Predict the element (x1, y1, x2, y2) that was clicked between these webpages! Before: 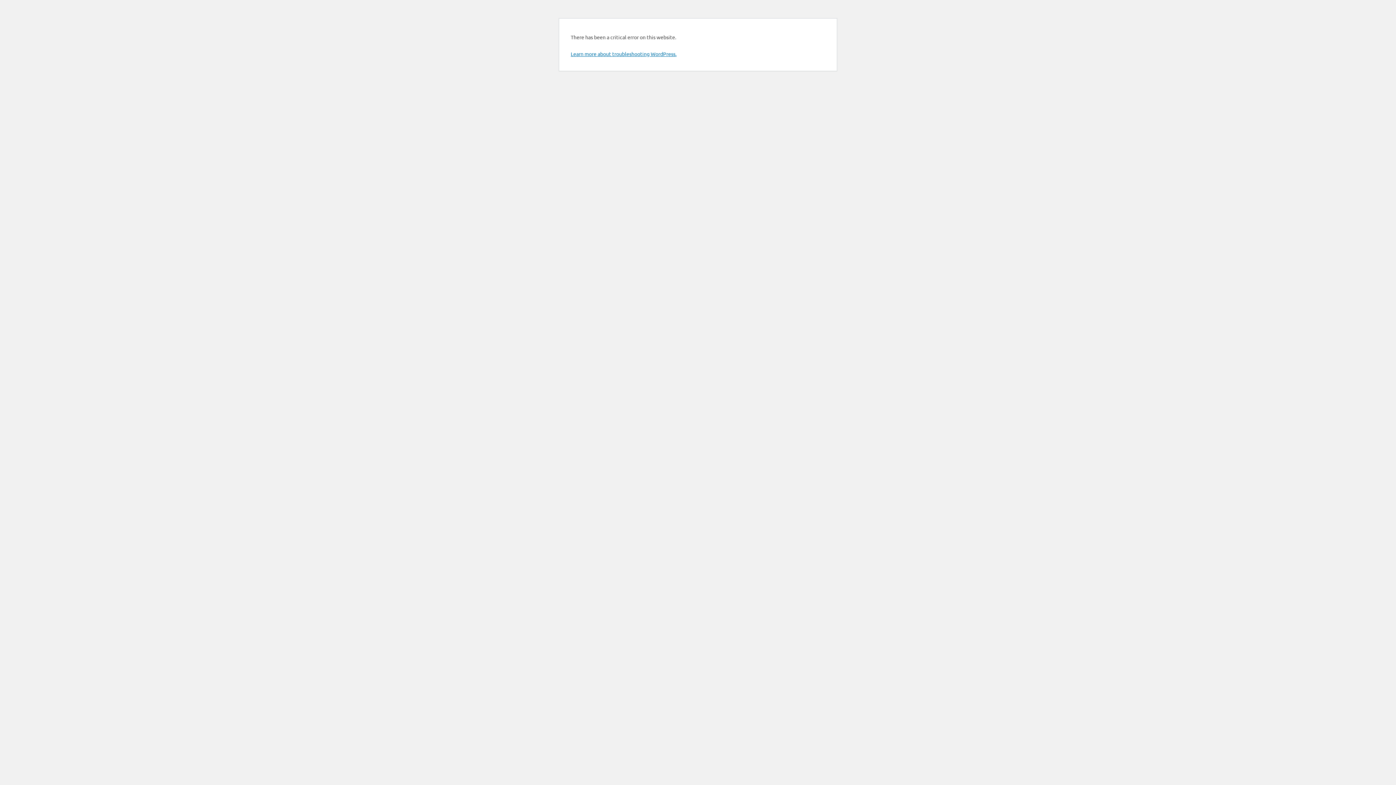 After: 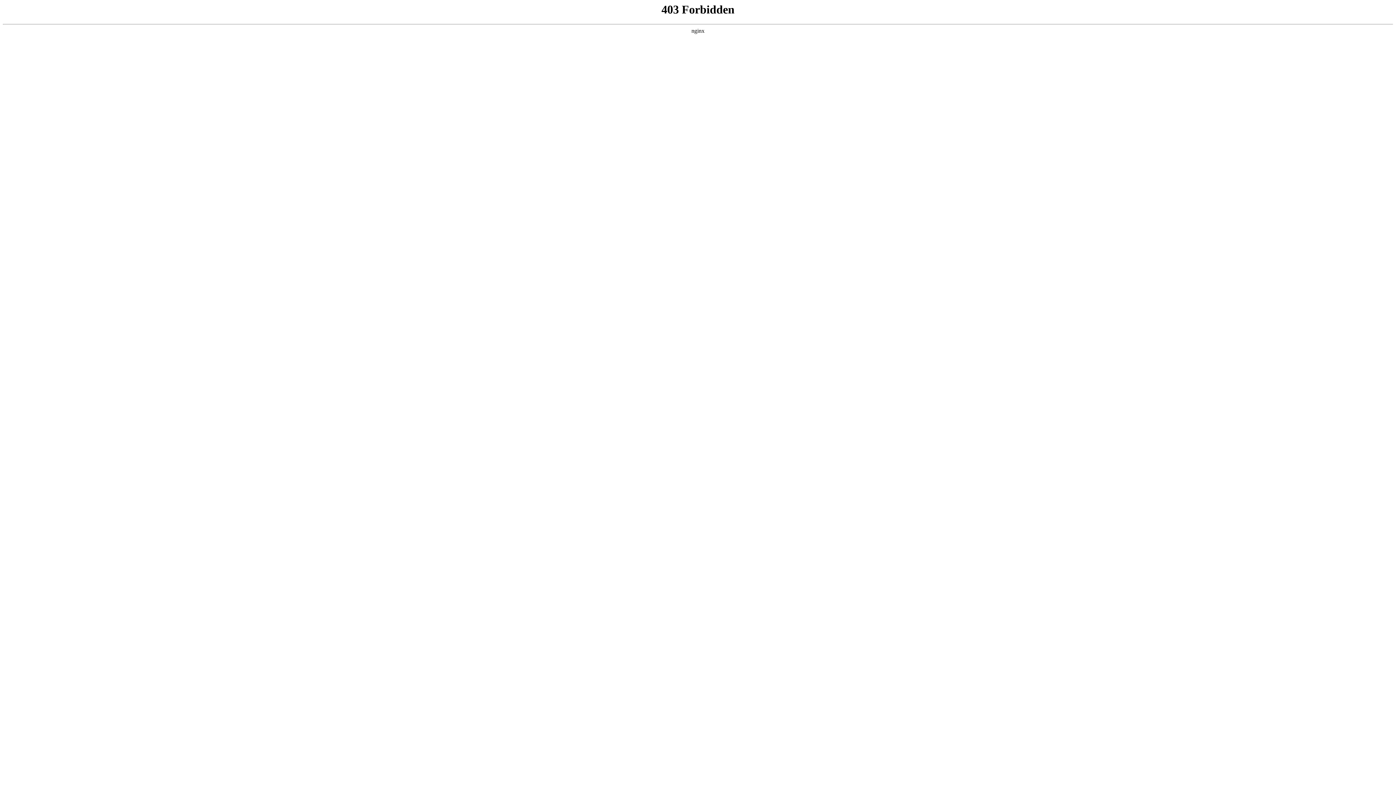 Action: label: Learn more about troubleshooting WordPress. bbox: (570, 50, 676, 57)